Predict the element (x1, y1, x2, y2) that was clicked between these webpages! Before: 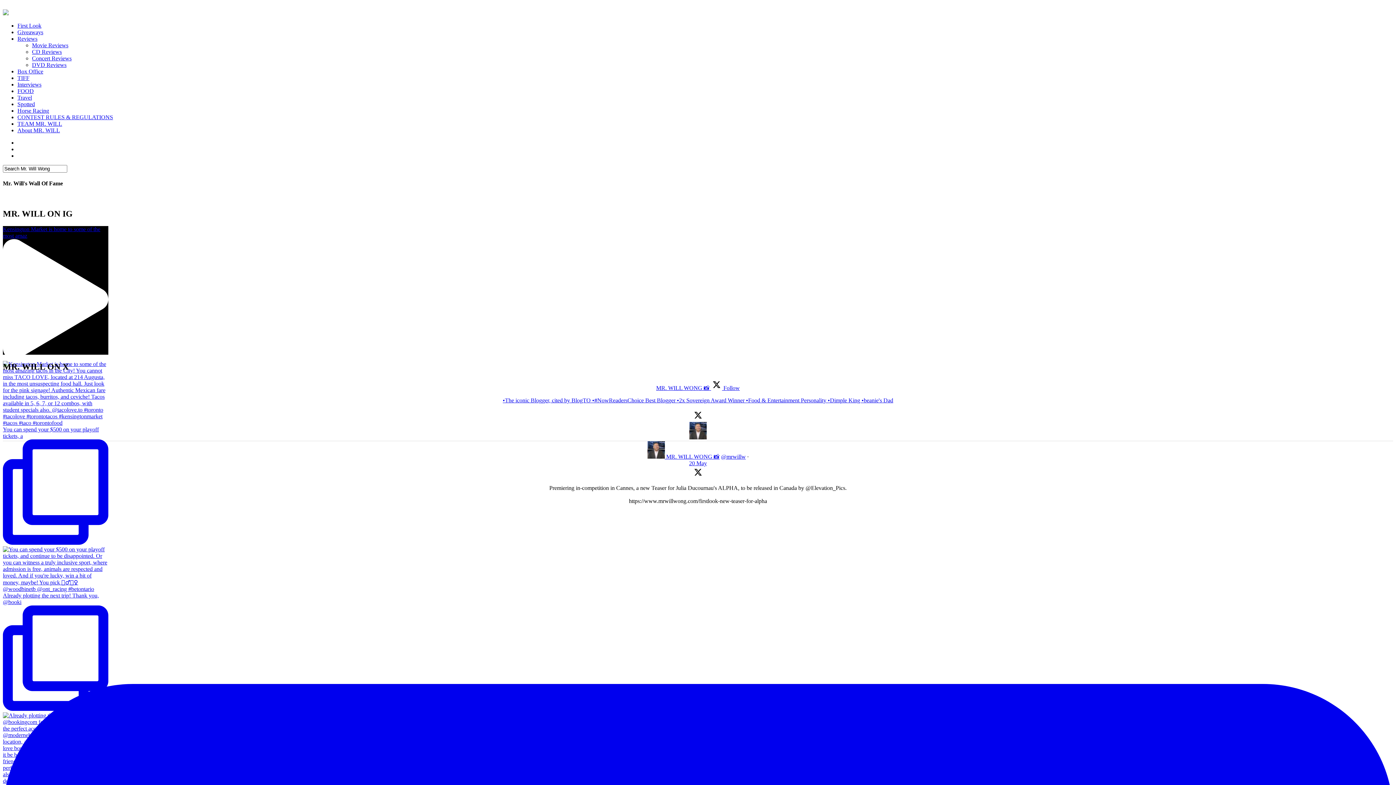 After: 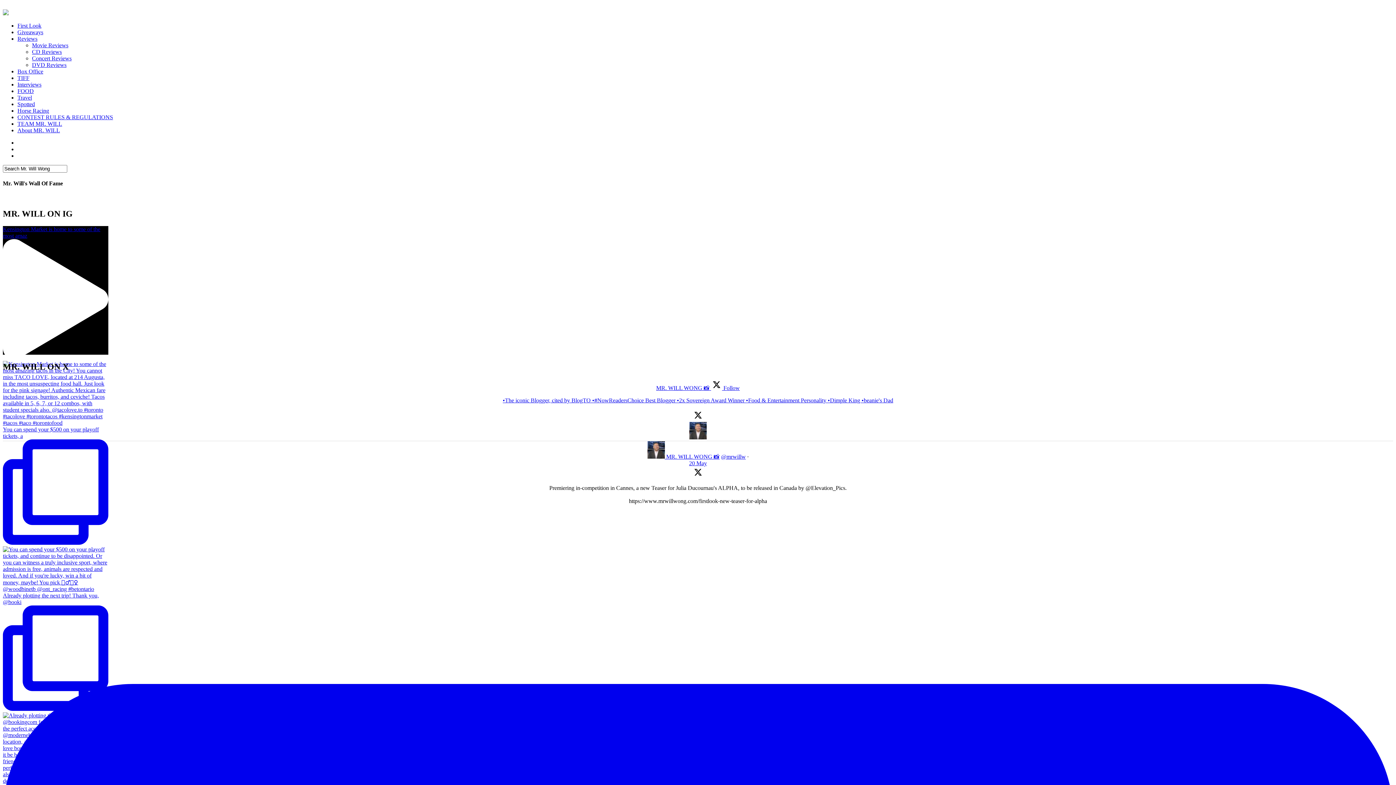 Action: bbox: (17, 114, 113, 120) label: CONTEST RULES & REGULATIONS